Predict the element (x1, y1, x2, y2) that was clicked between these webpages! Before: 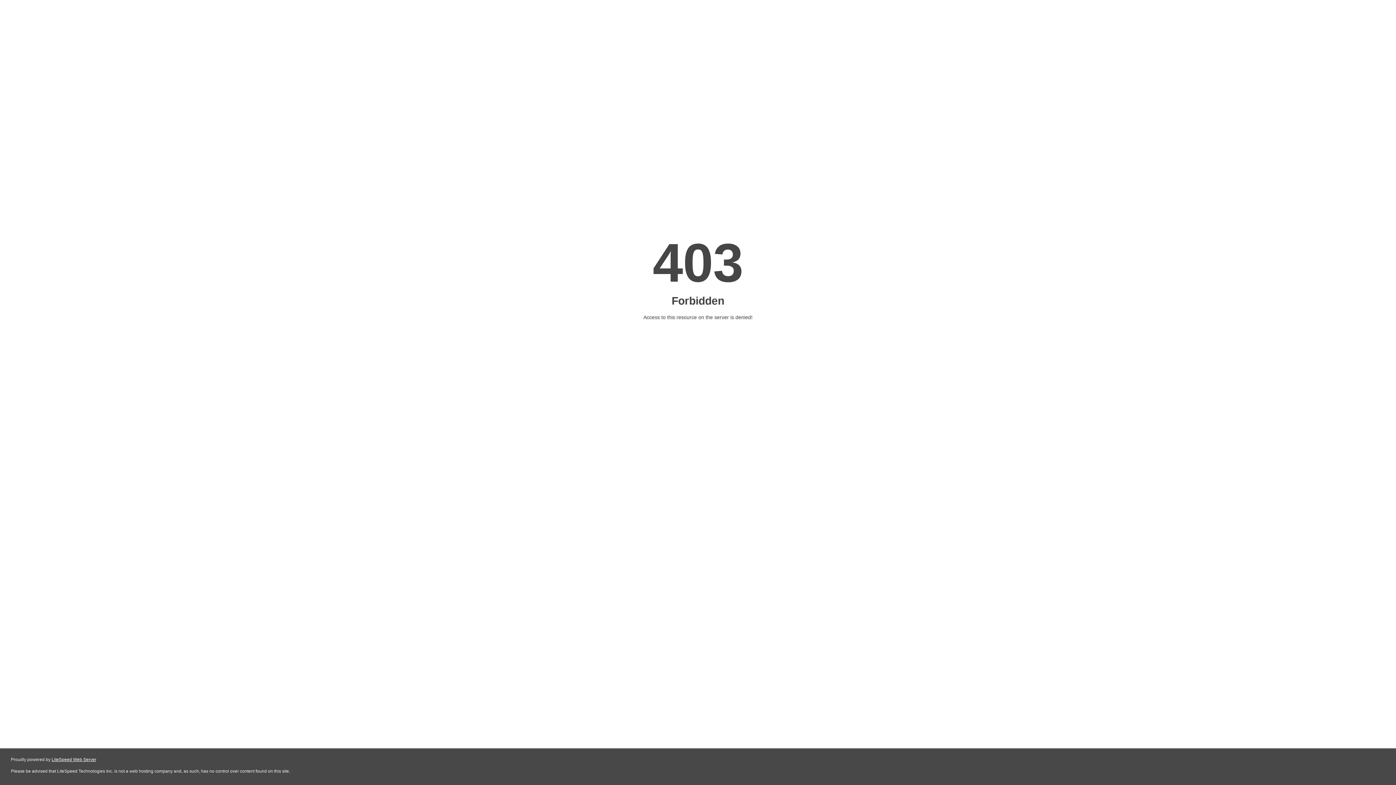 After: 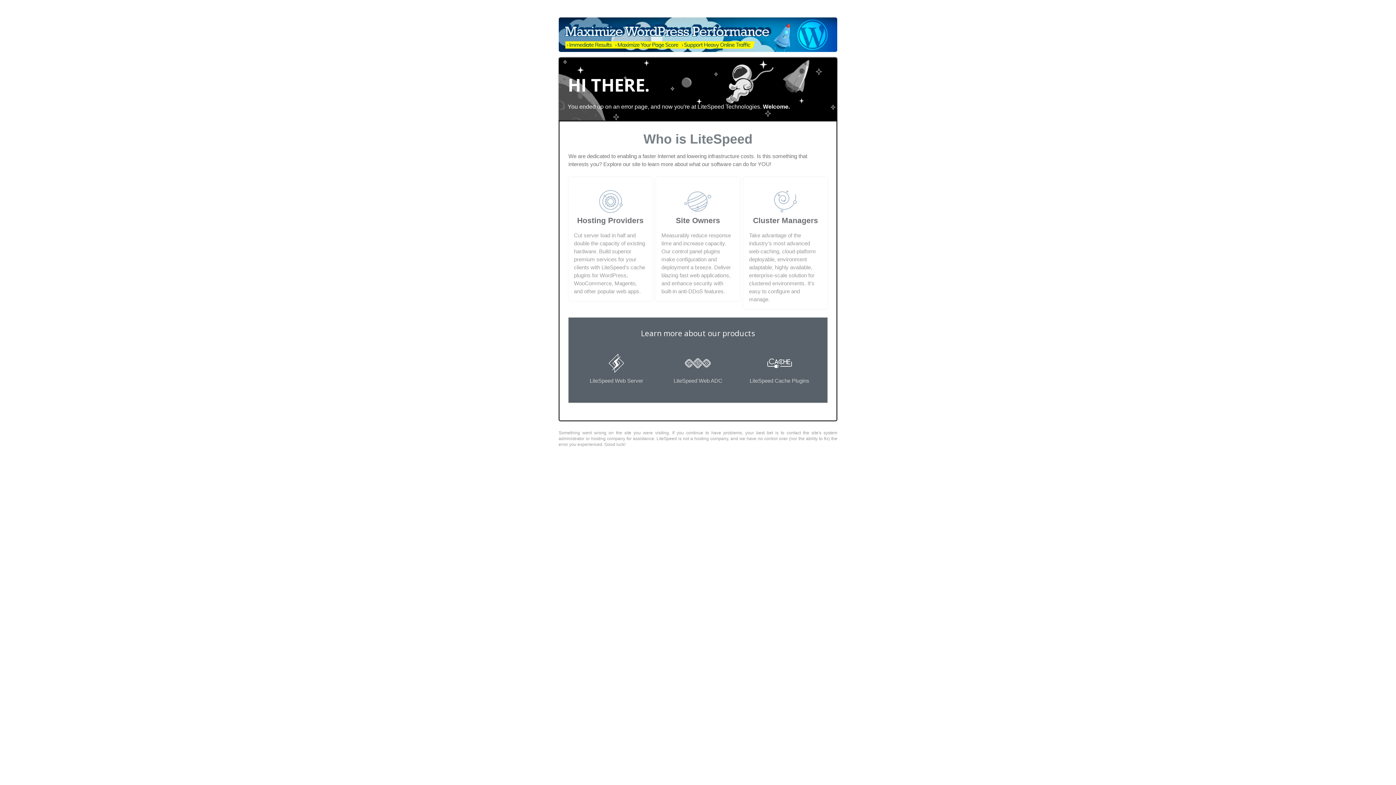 Action: label: LiteSpeed Web Server bbox: (51, 757, 96, 762)